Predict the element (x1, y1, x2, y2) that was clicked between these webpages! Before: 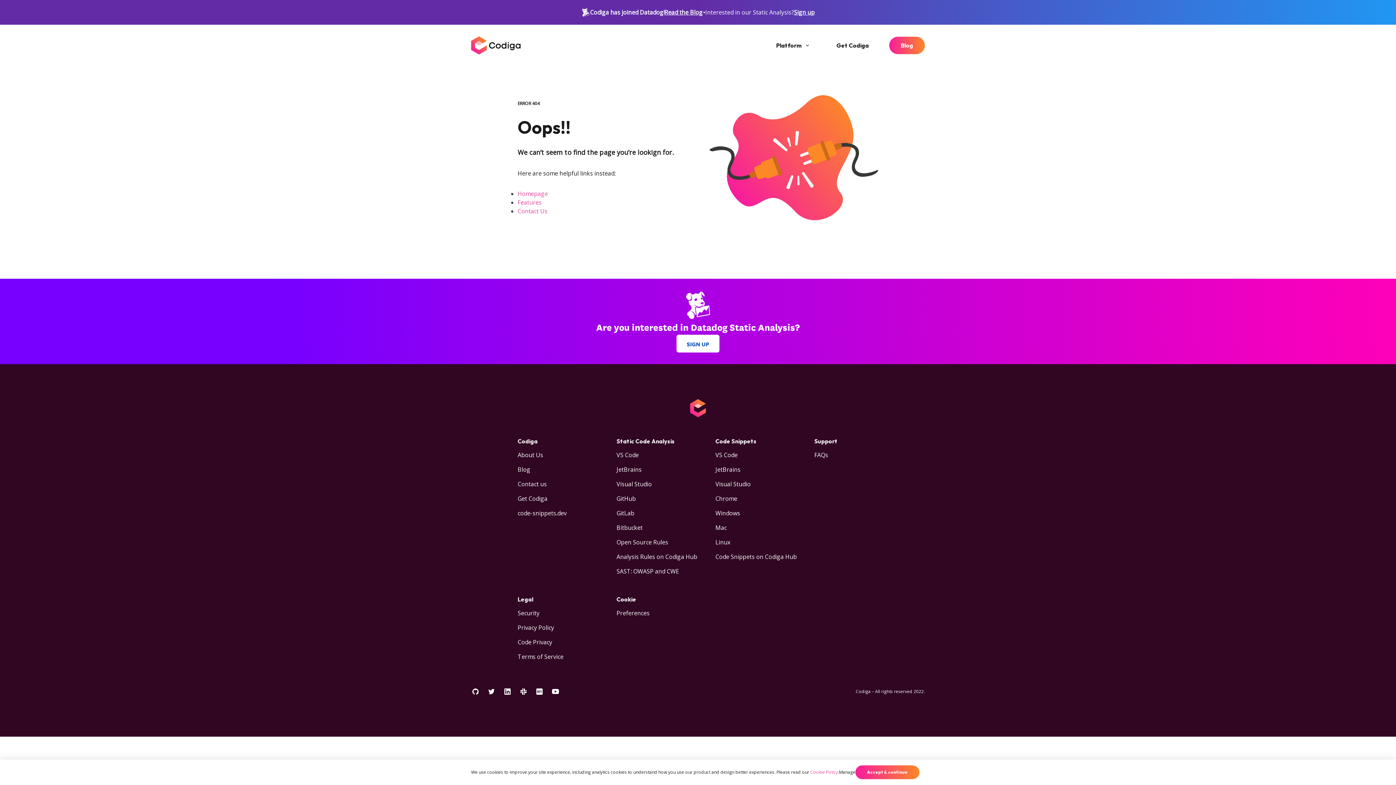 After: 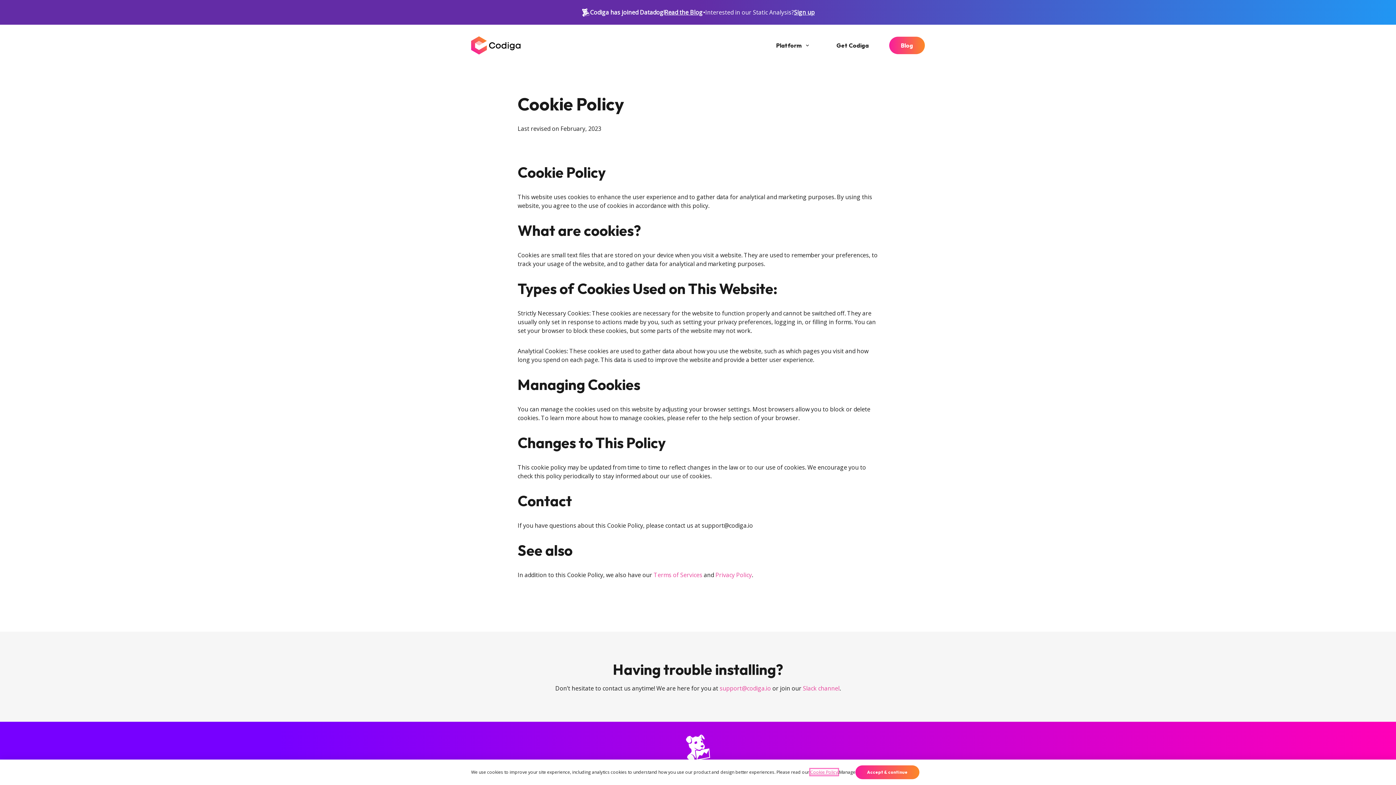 Action: label: Cookie Policy bbox: (810, 769, 838, 775)